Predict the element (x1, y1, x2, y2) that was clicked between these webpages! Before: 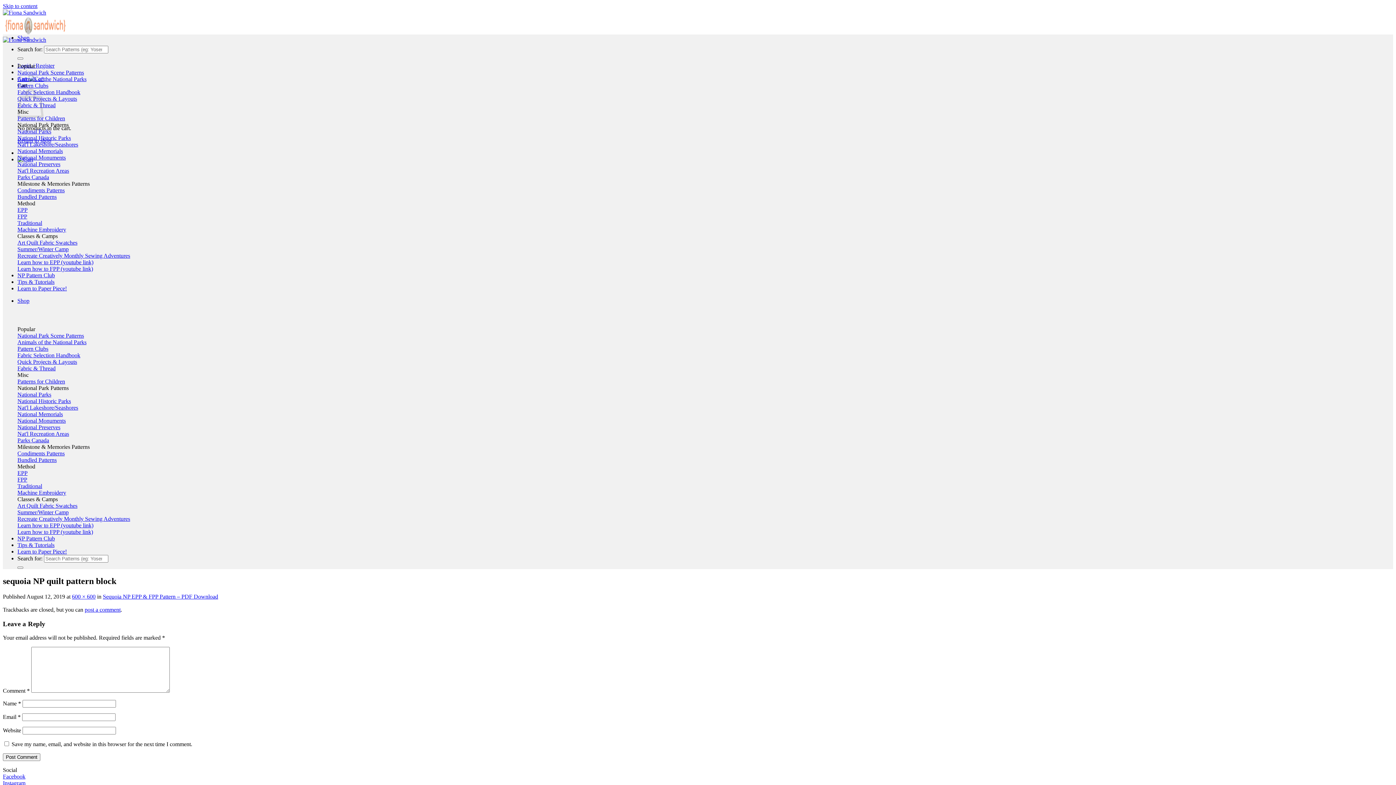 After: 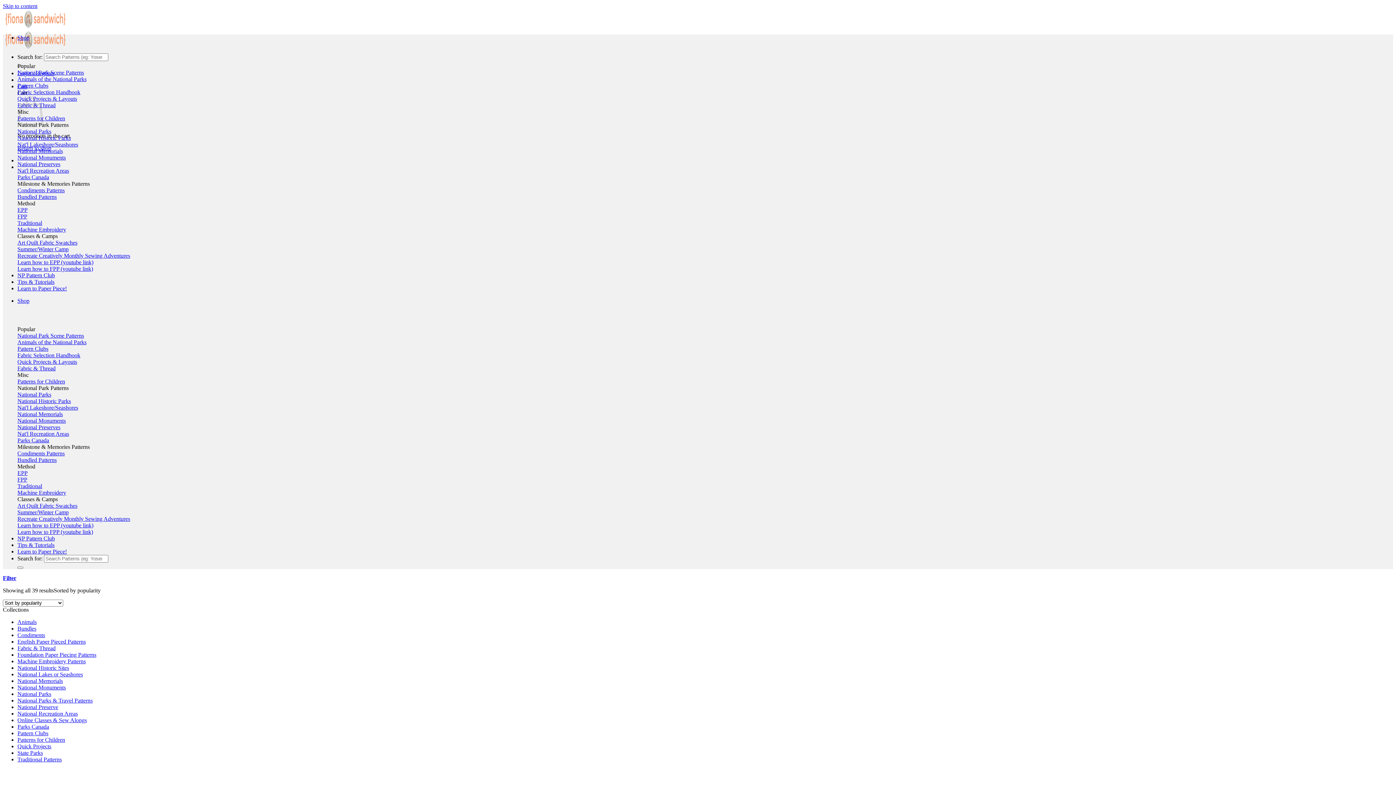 Action: bbox: (17, 417, 65, 424) label: National Monuments